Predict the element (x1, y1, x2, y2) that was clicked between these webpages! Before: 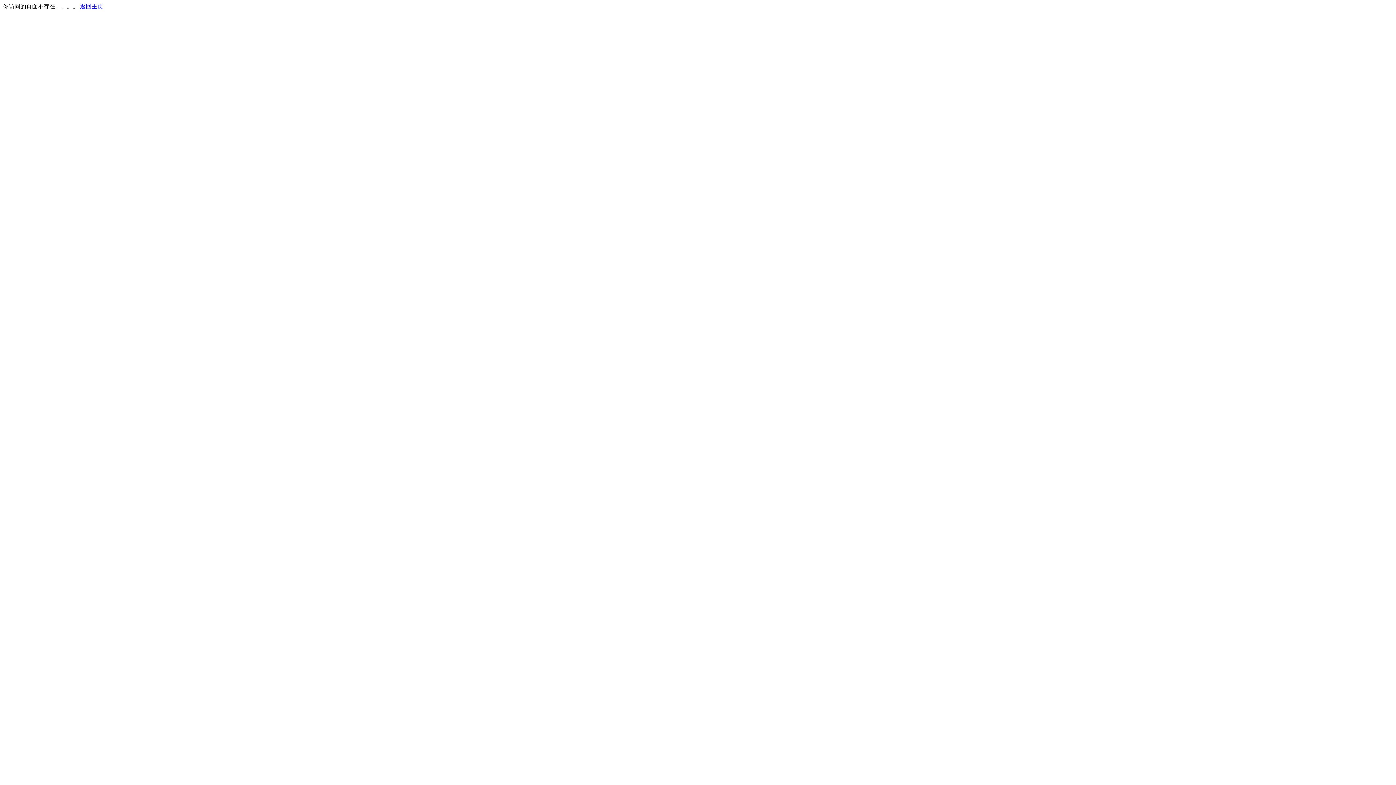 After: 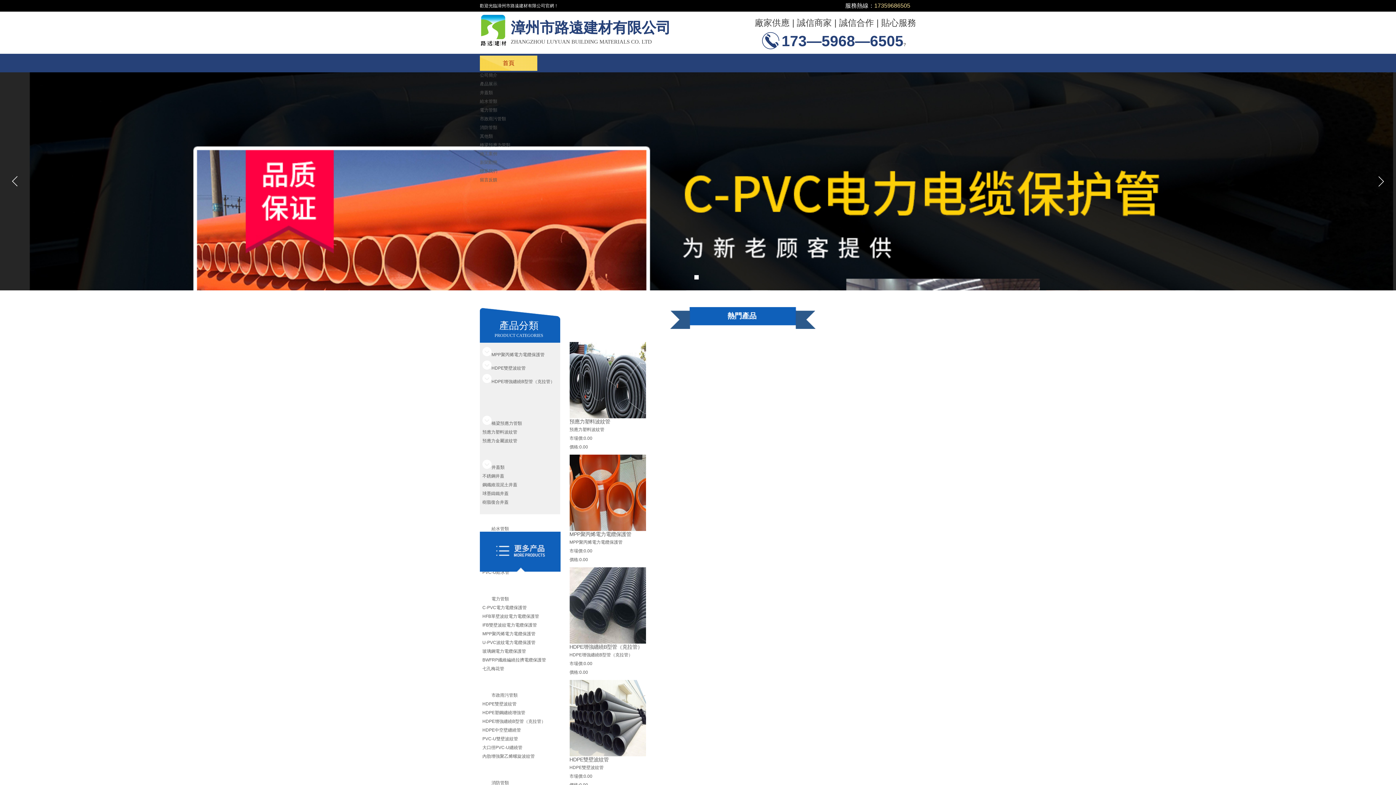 Action: label: 返回主页 bbox: (80, 3, 103, 9)